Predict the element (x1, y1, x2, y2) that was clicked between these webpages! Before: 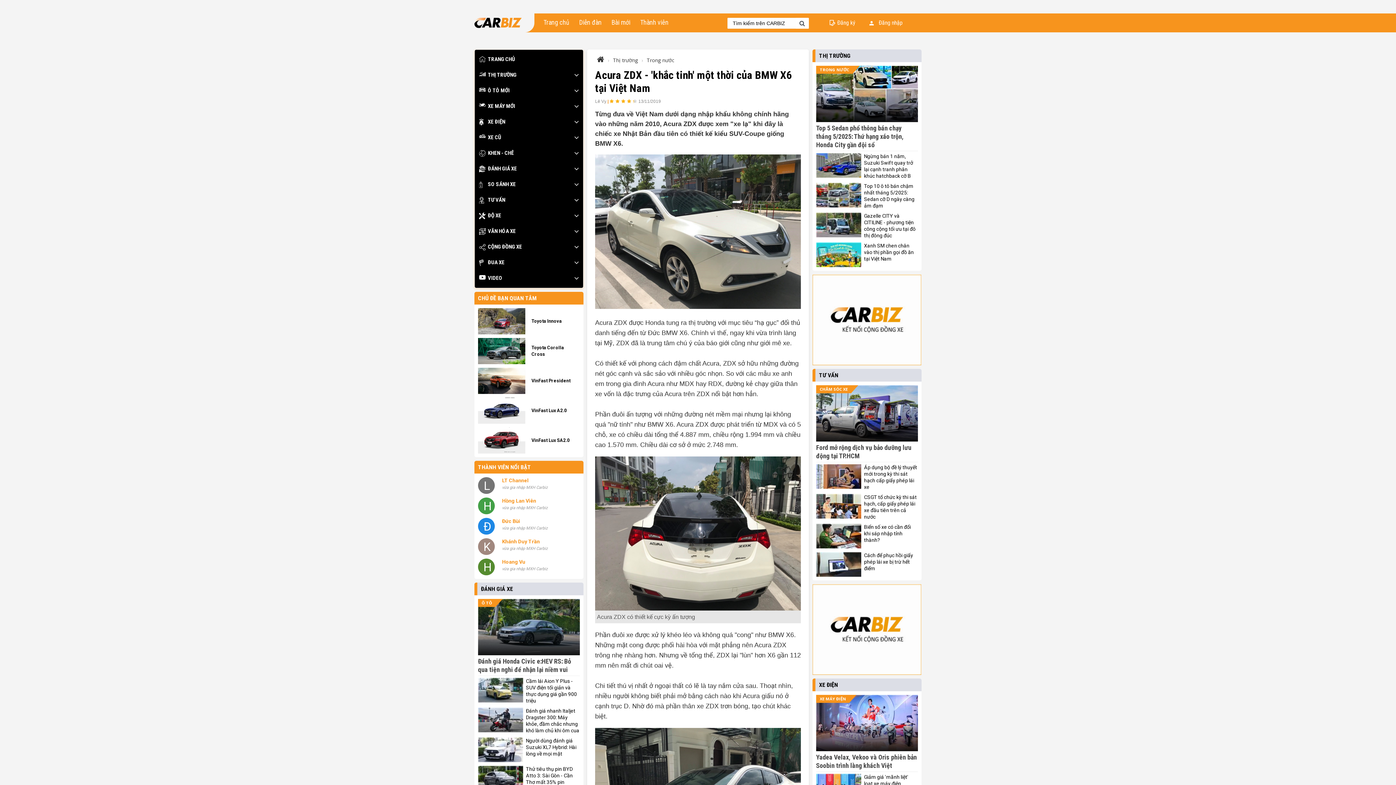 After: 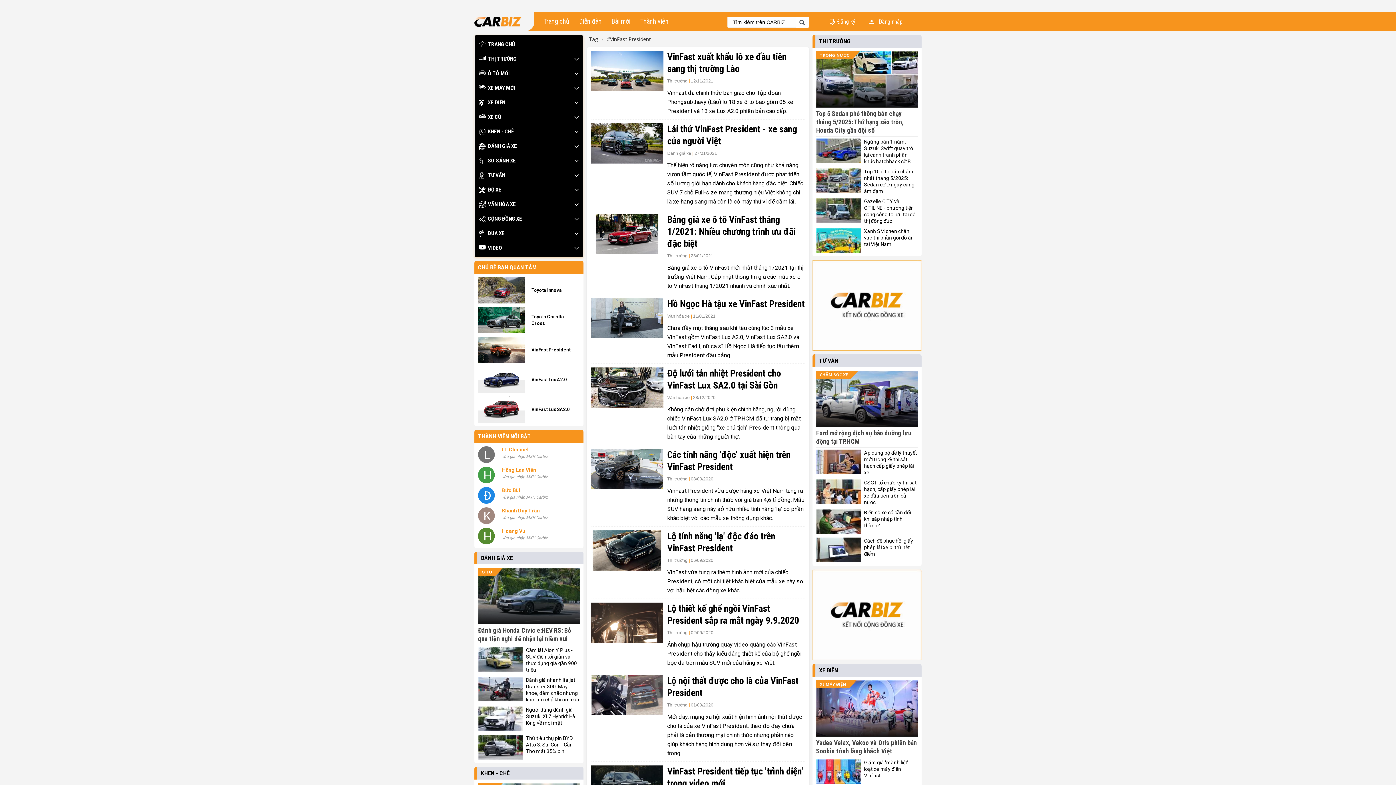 Action: bbox: (478, 368, 525, 394)